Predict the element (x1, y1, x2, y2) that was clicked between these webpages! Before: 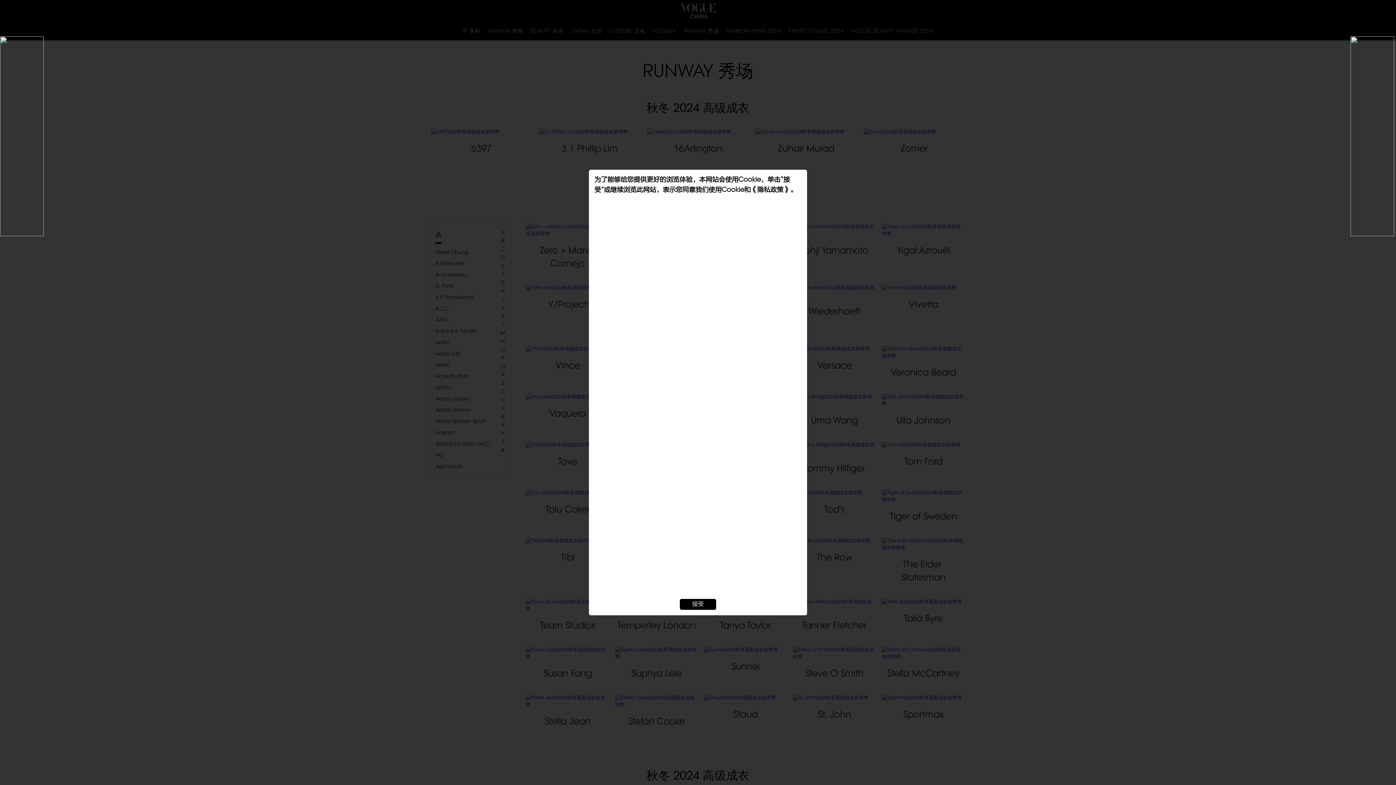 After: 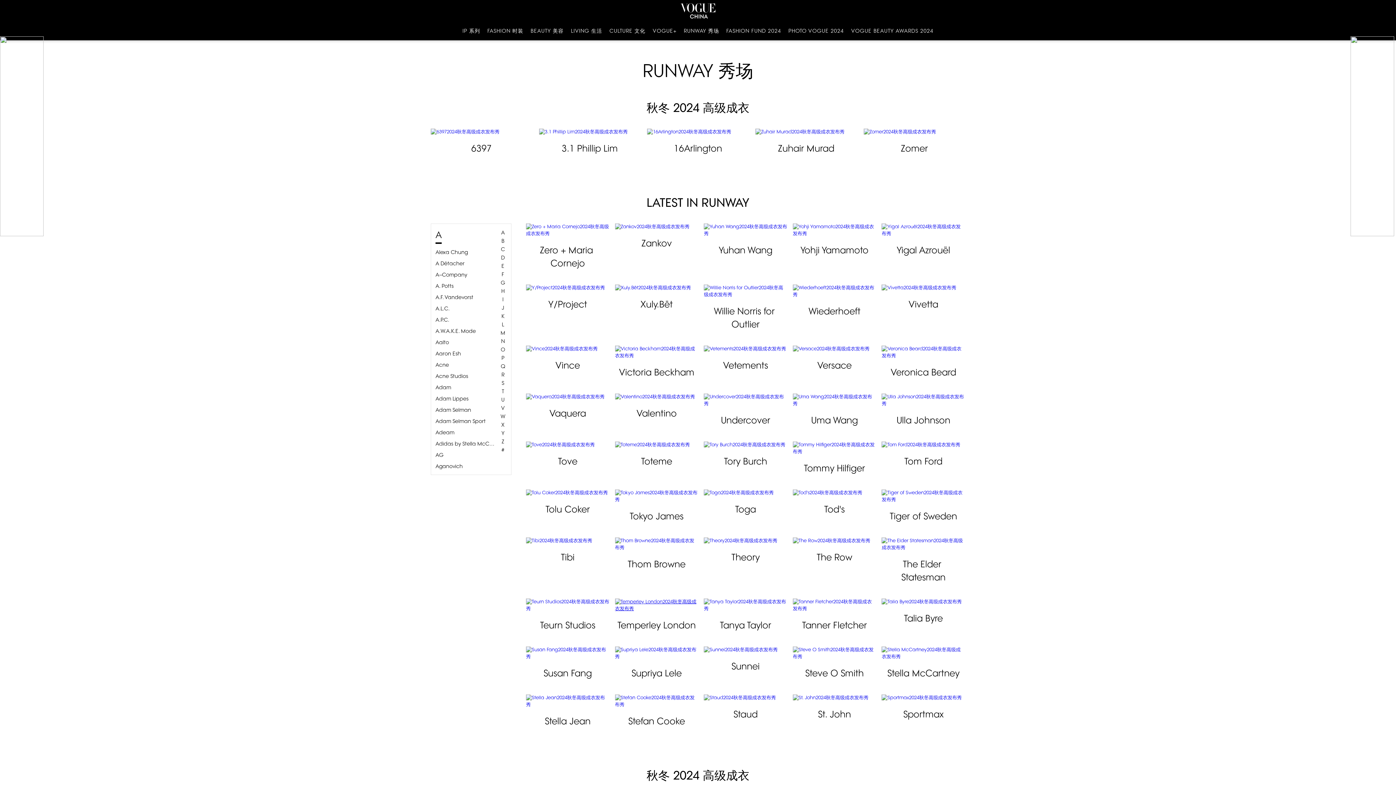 Action: label: 接受 bbox: (680, 599, 716, 610)